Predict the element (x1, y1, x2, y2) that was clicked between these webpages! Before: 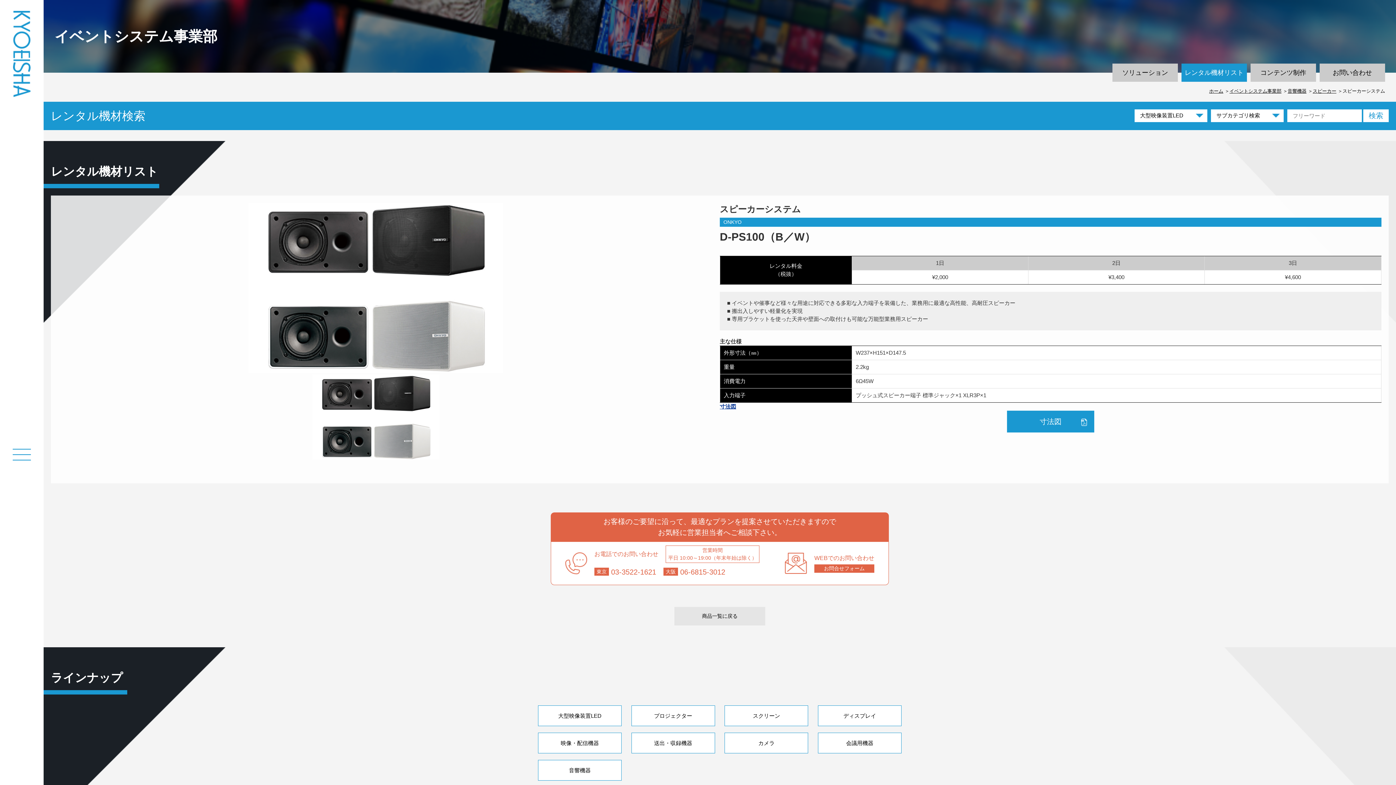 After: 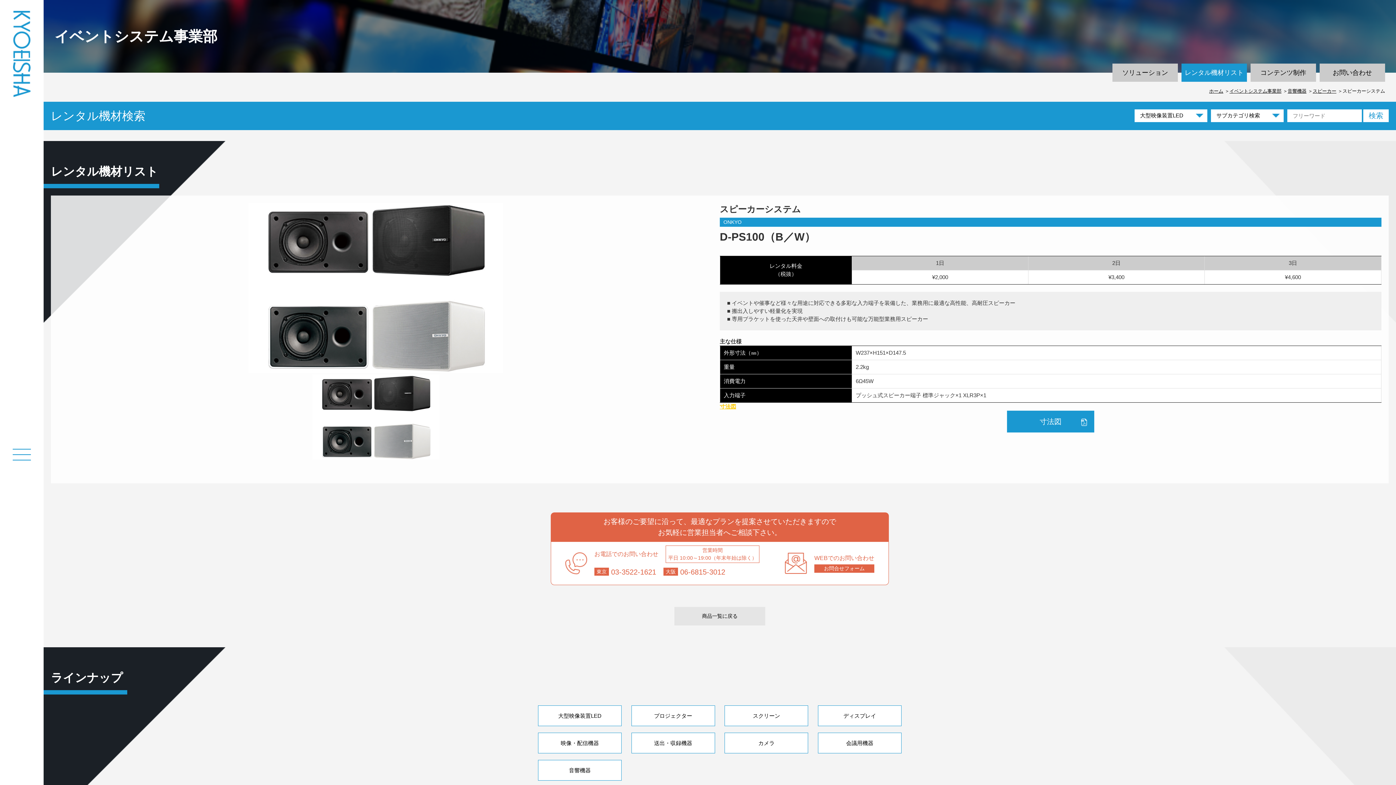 Action: bbox: (720, 403, 736, 409) label: 寸法図